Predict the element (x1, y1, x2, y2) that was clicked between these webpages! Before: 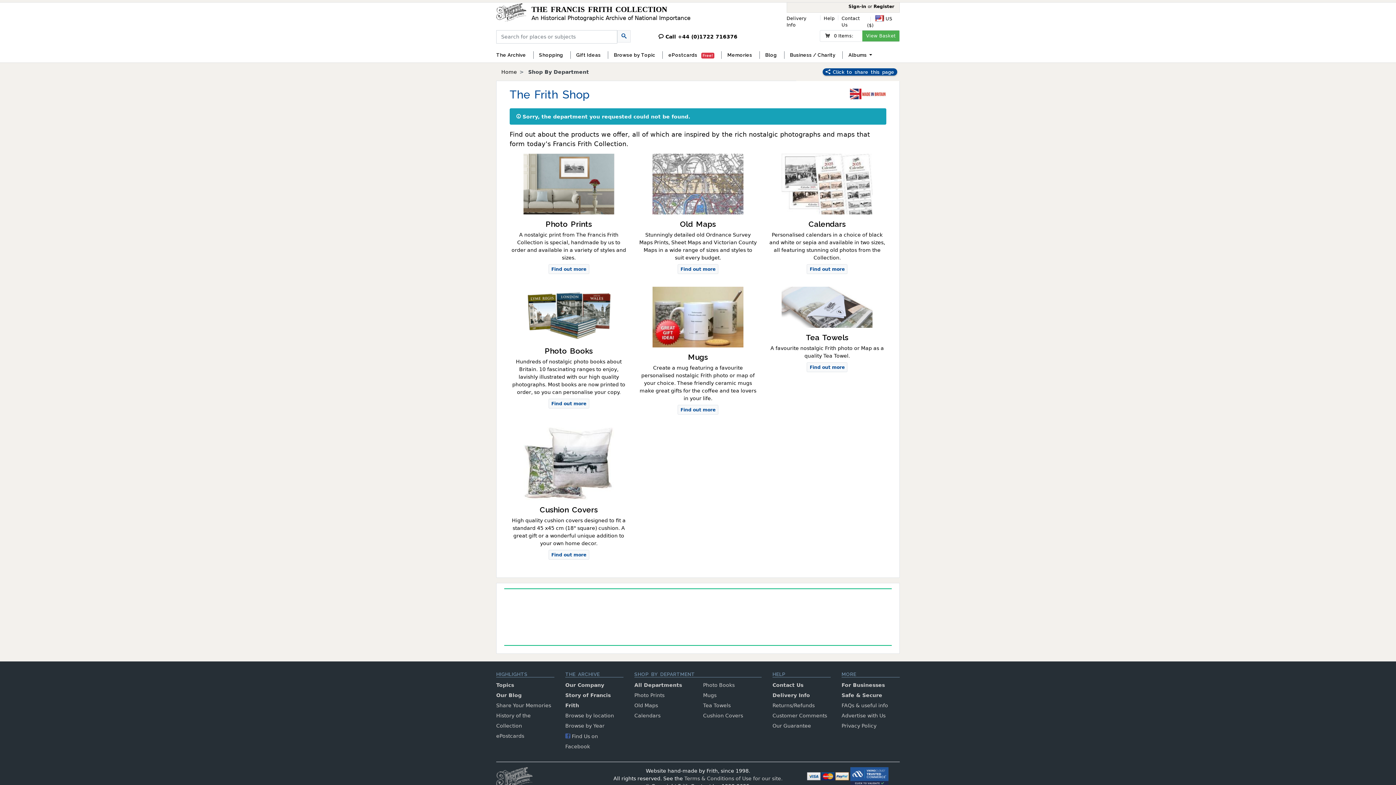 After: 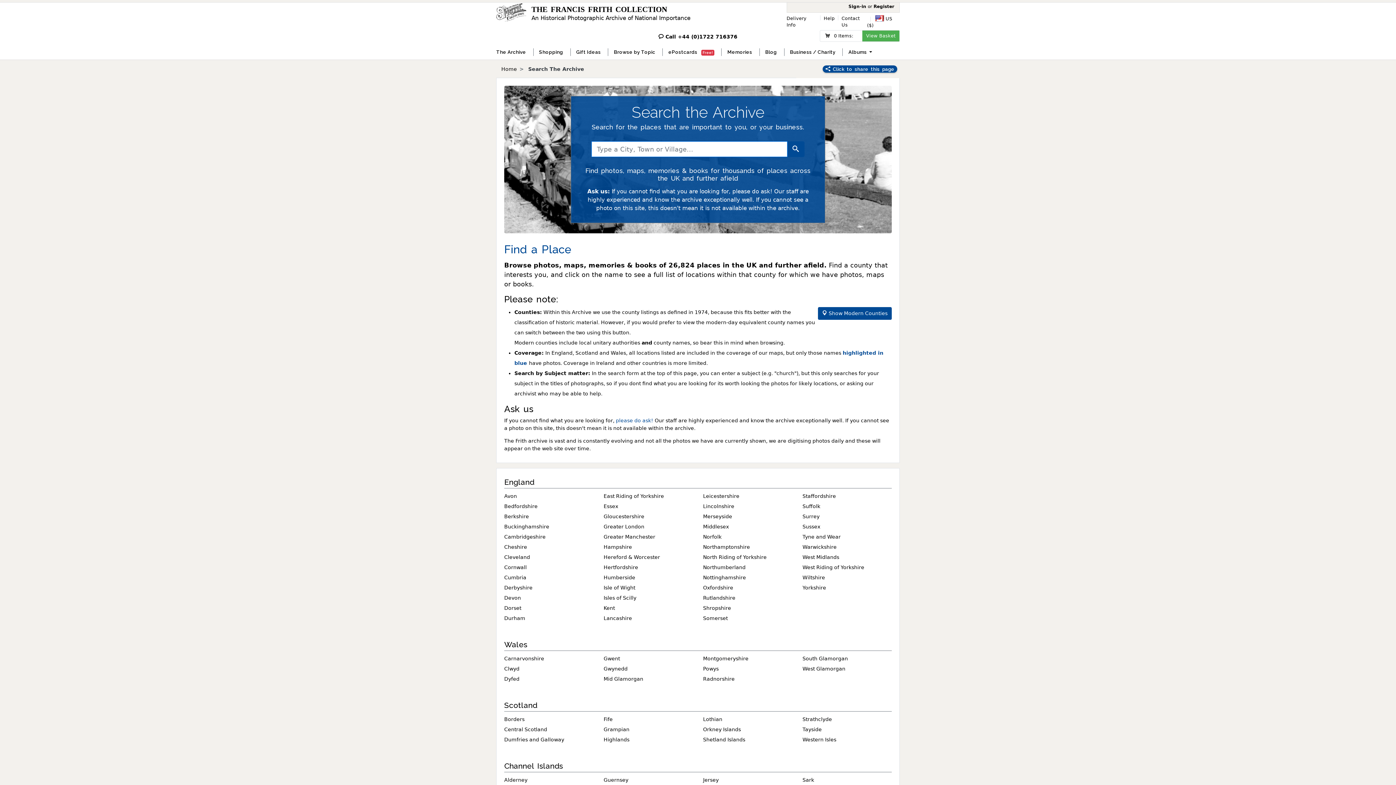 Action: bbox: (496, 47, 527, 62) label: The Archive